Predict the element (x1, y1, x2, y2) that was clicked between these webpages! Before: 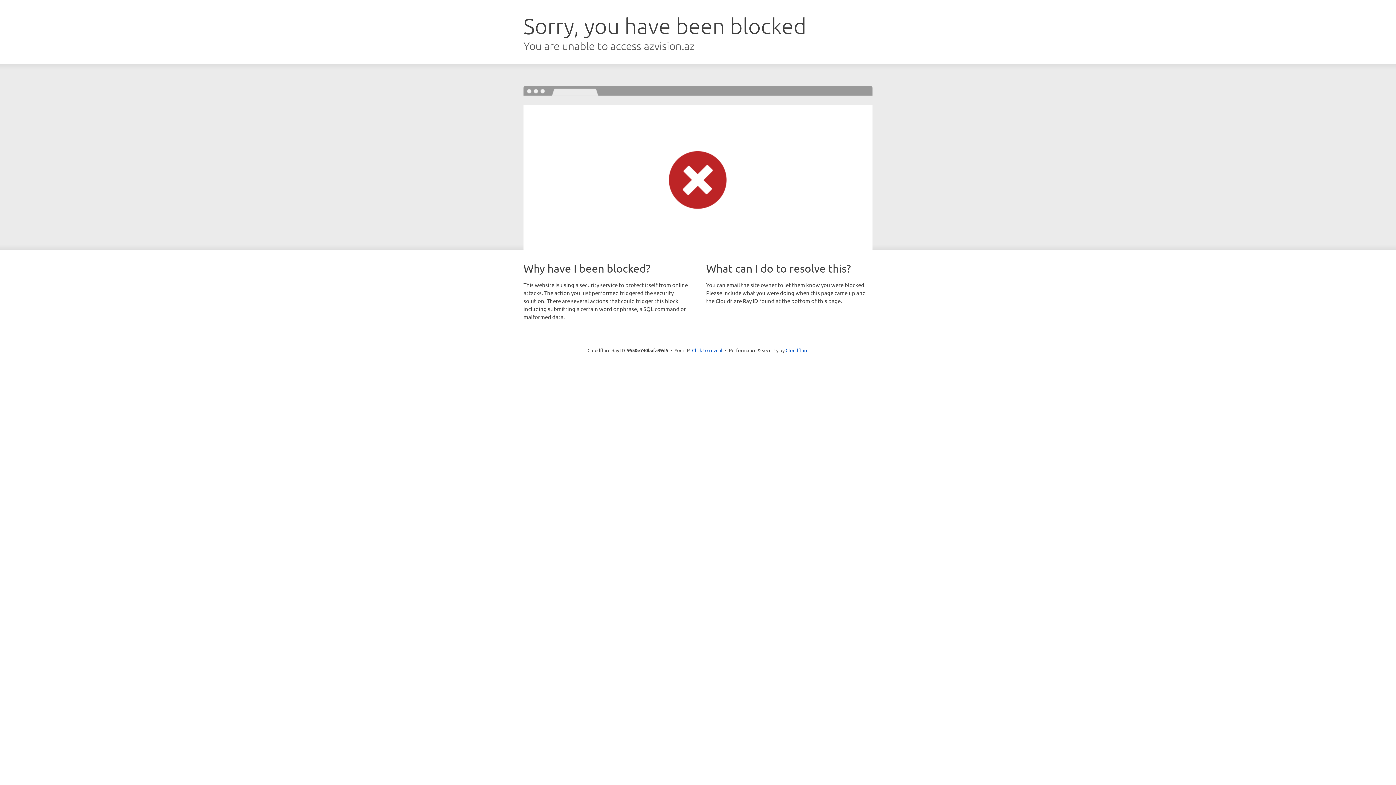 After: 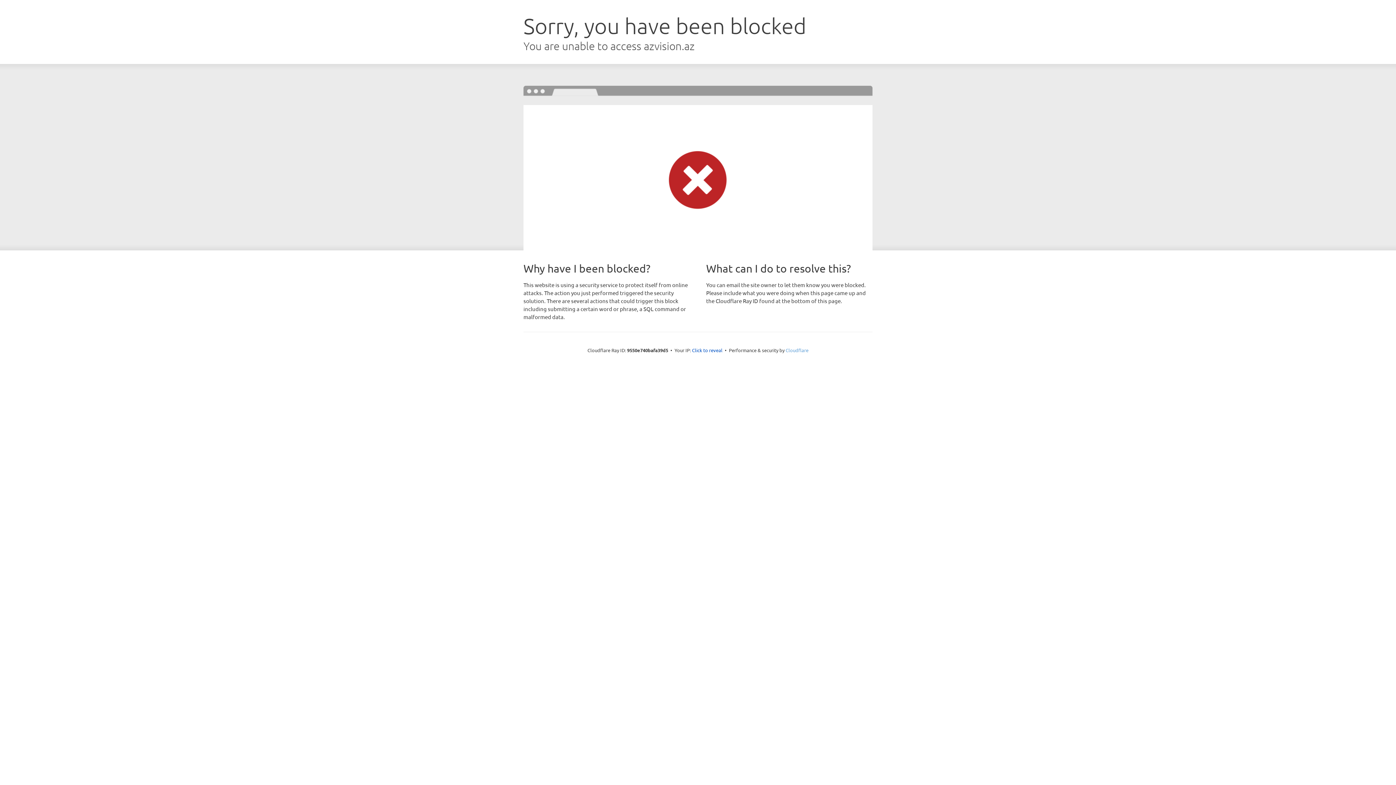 Action: label: Cloudflare bbox: (785, 347, 808, 353)